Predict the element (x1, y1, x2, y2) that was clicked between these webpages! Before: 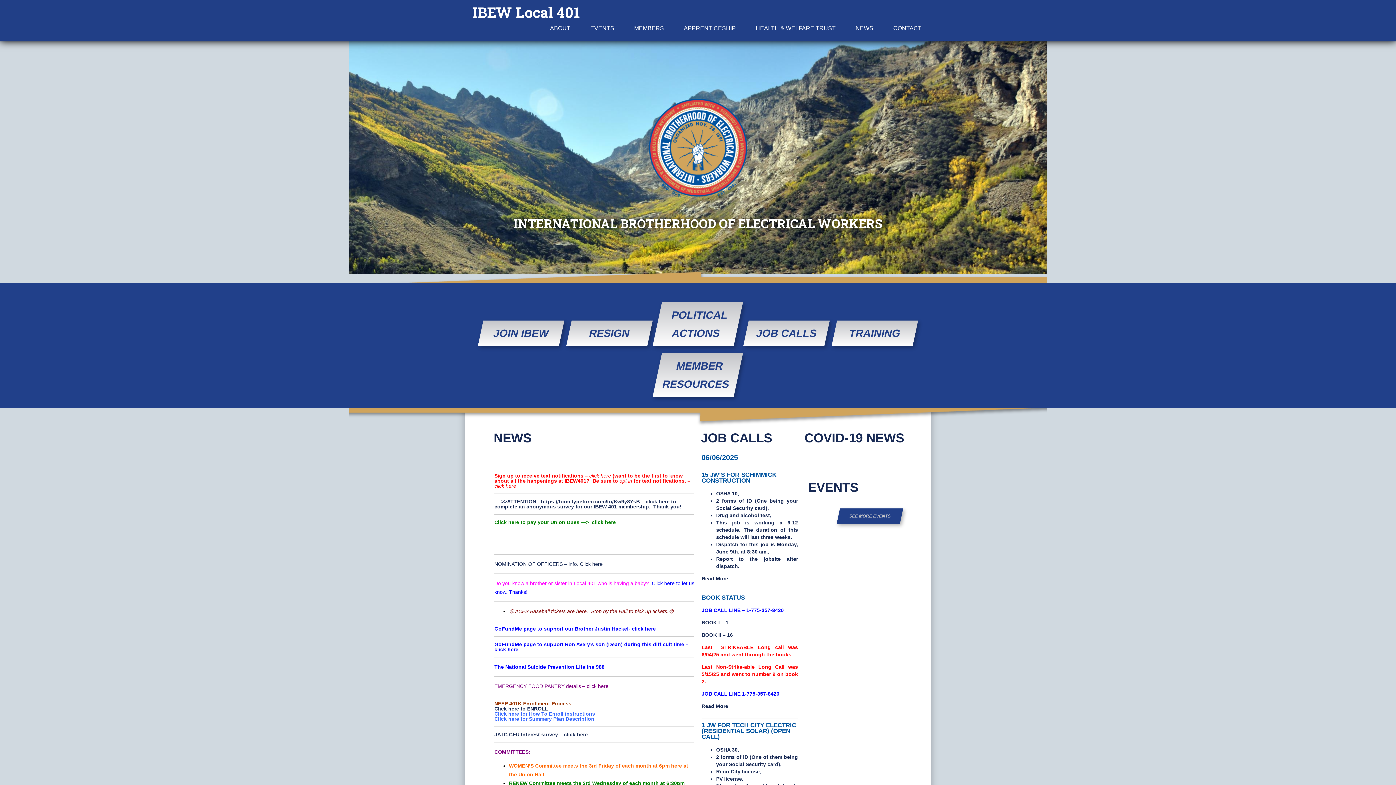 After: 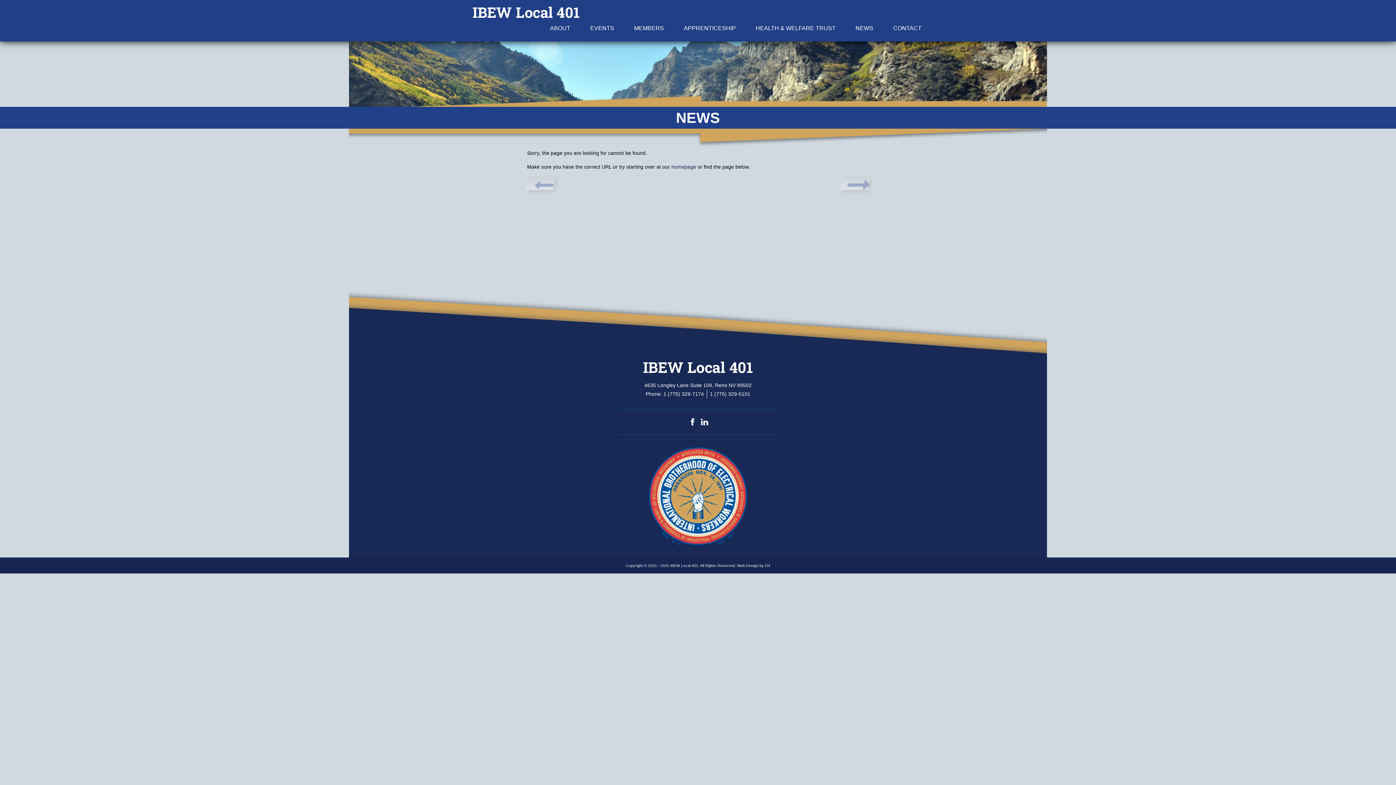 Action: label: NEWS bbox: (853, 16, 875, 32)